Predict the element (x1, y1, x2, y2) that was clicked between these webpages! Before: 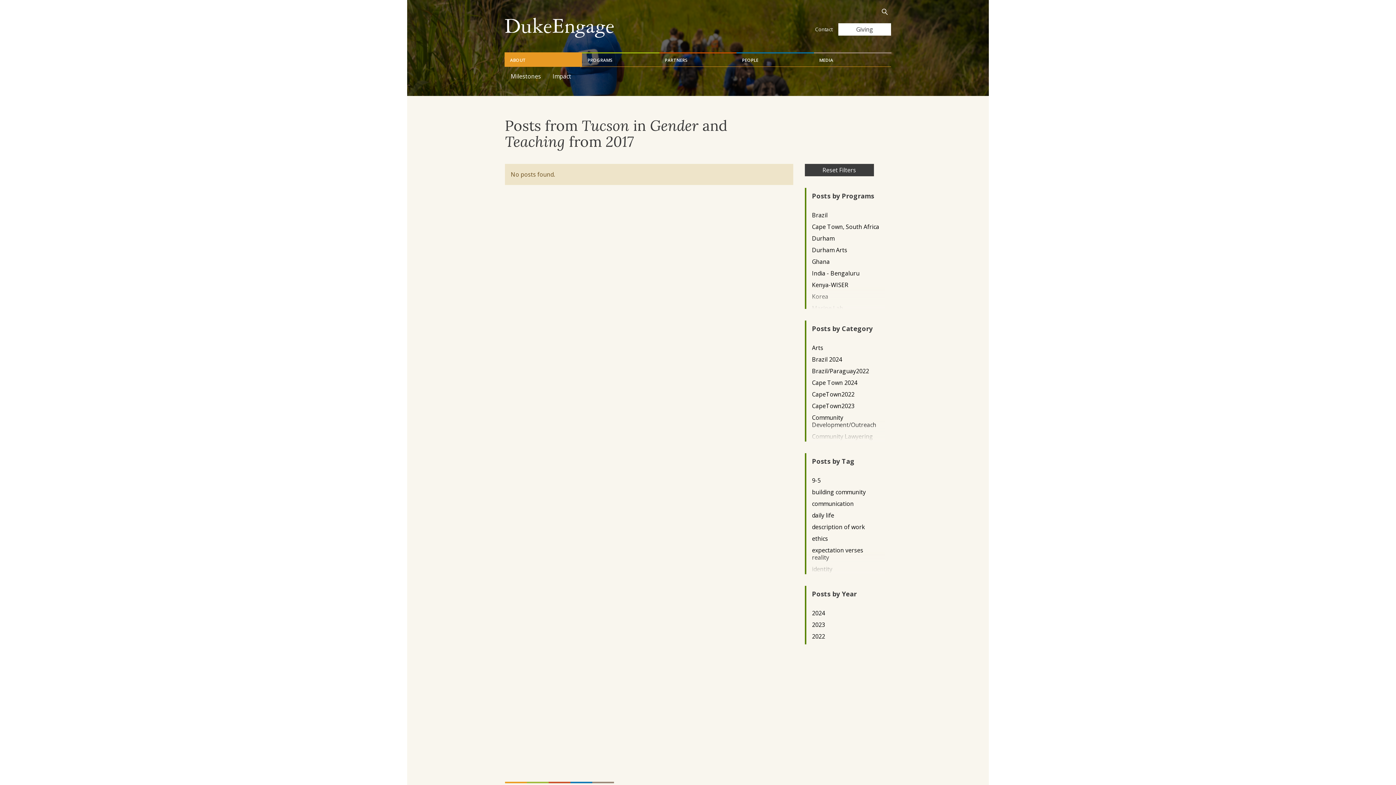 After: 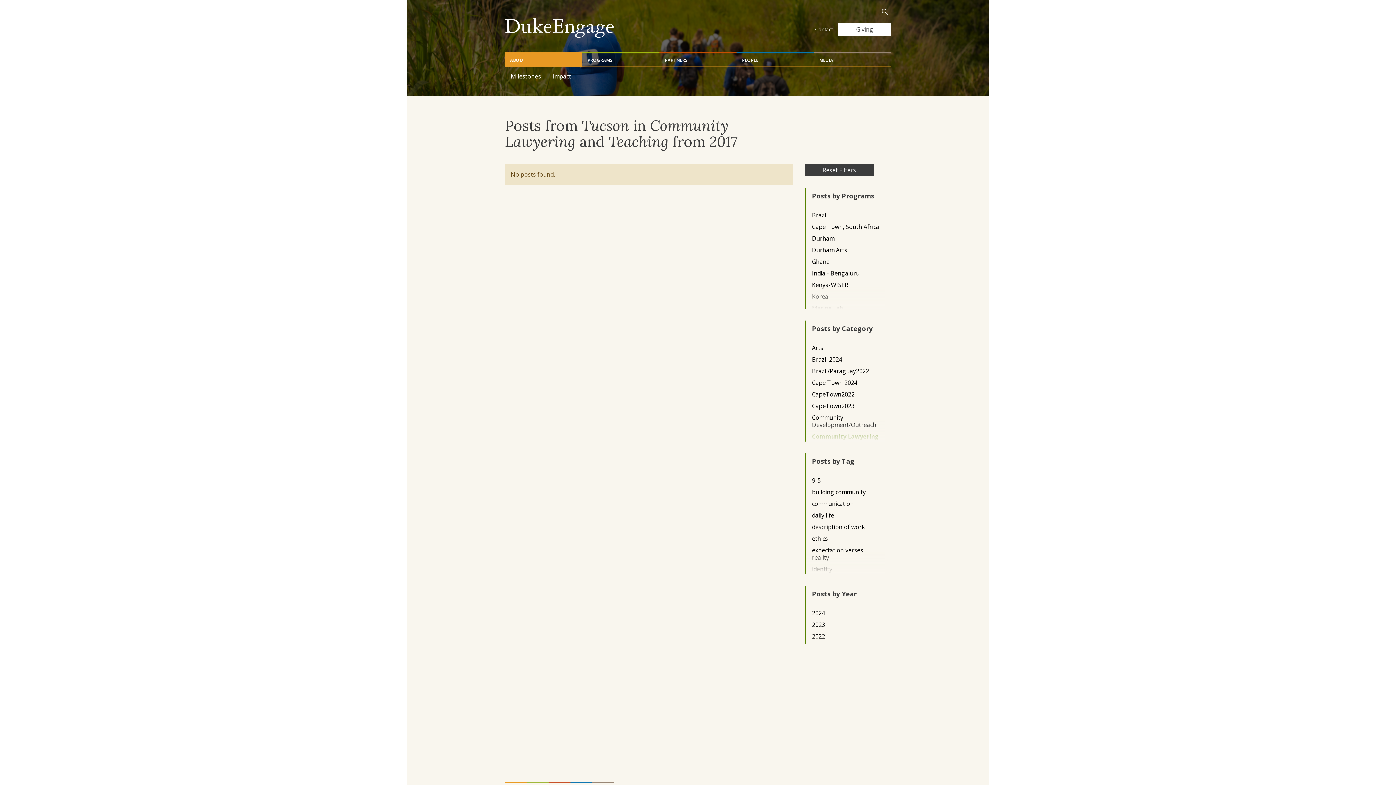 Action: bbox: (812, 432, 879, 440) label: Community Lawyering